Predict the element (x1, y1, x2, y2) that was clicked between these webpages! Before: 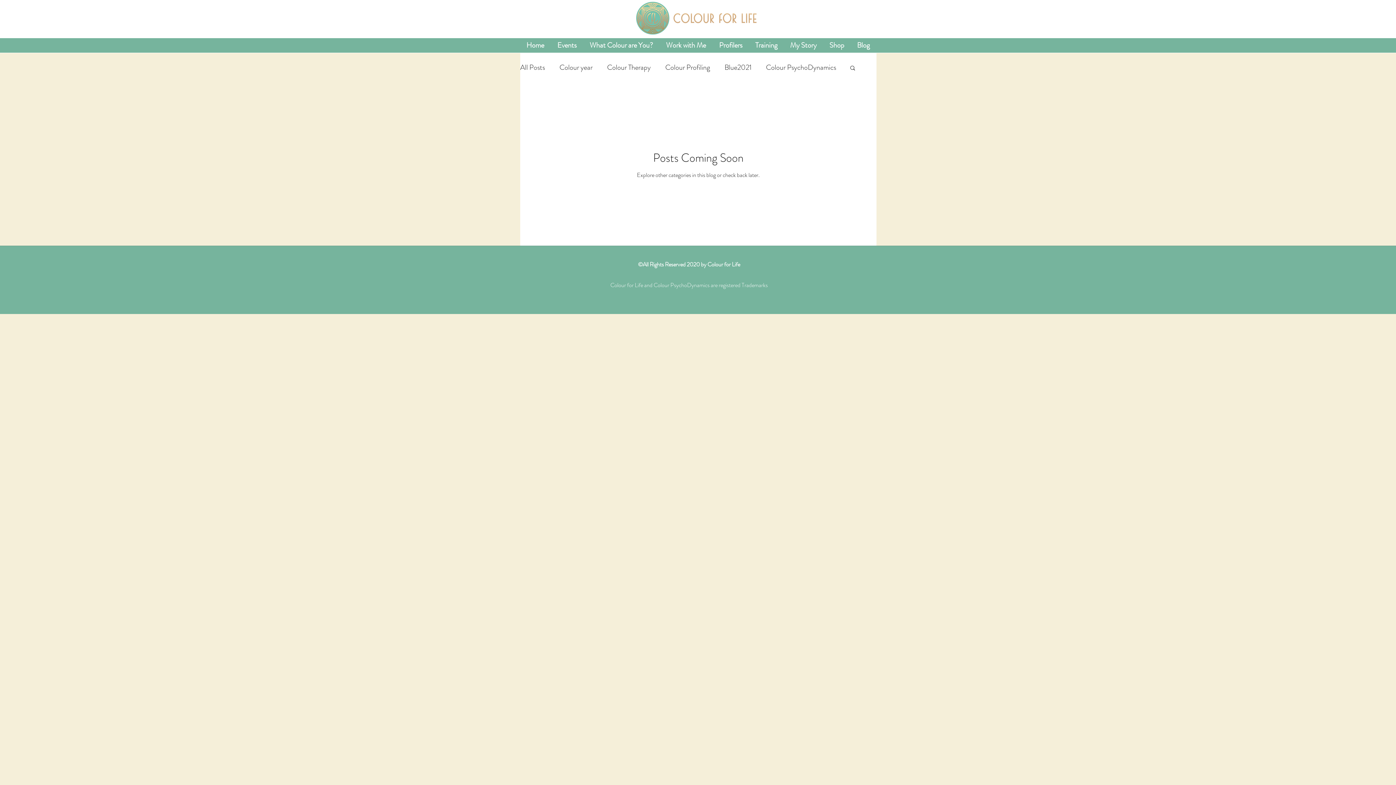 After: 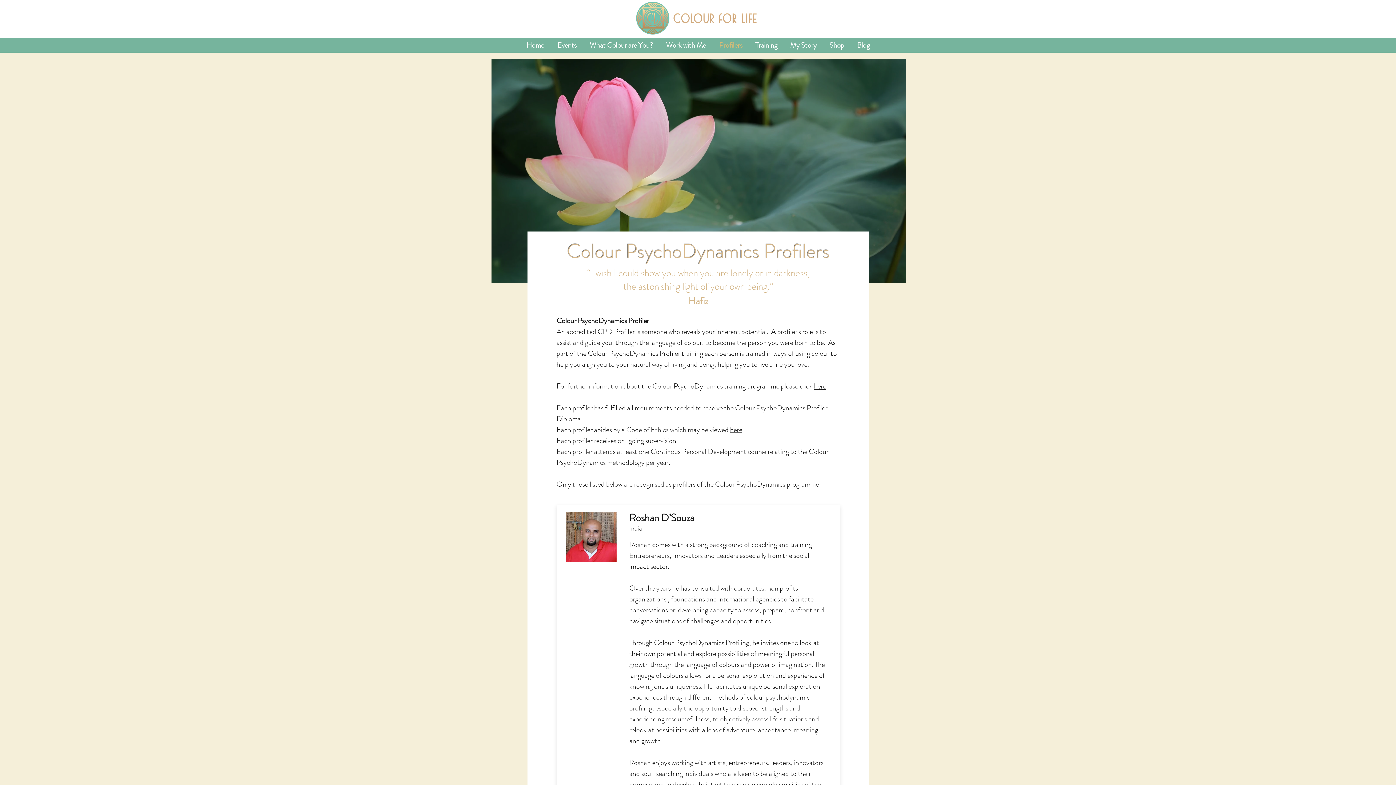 Action: bbox: (712, 40, 749, 50) label: Profilers